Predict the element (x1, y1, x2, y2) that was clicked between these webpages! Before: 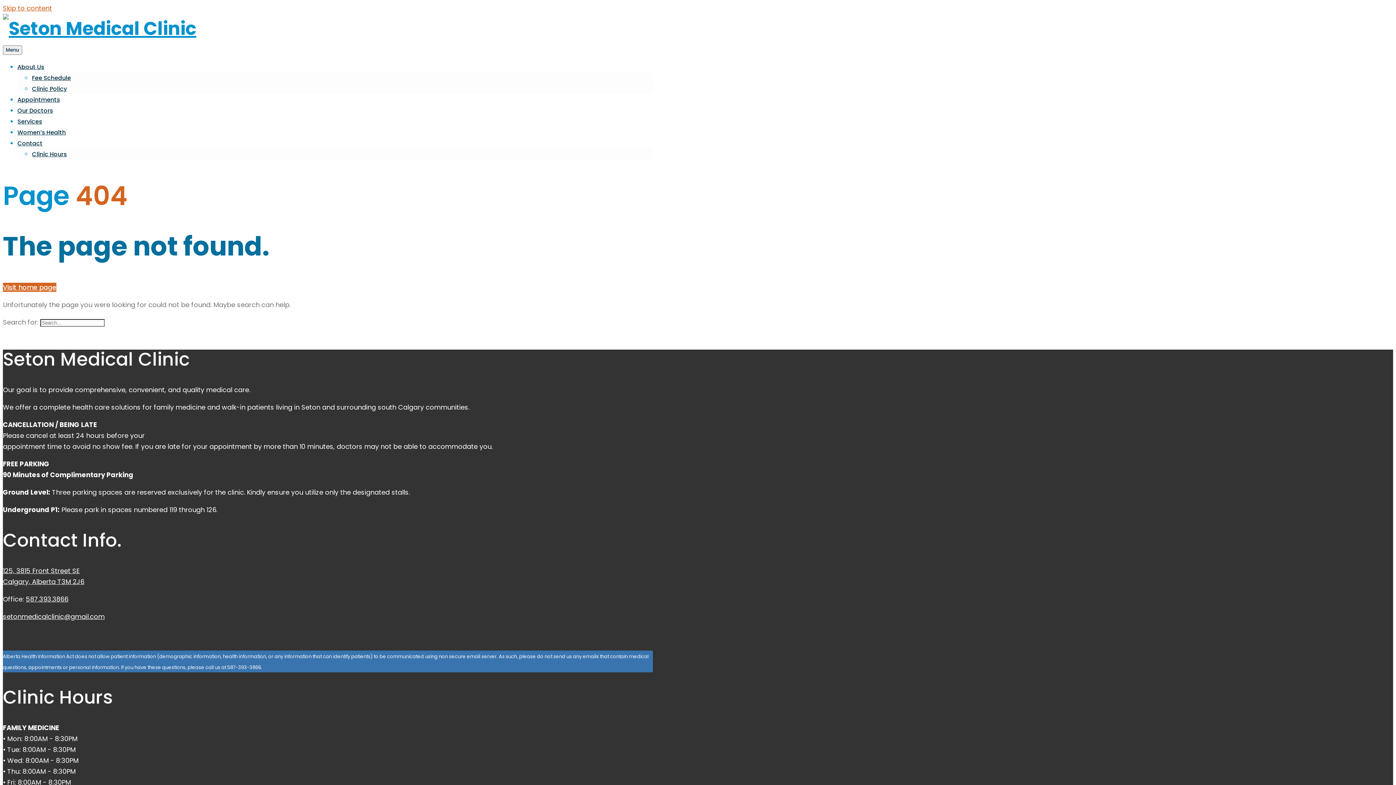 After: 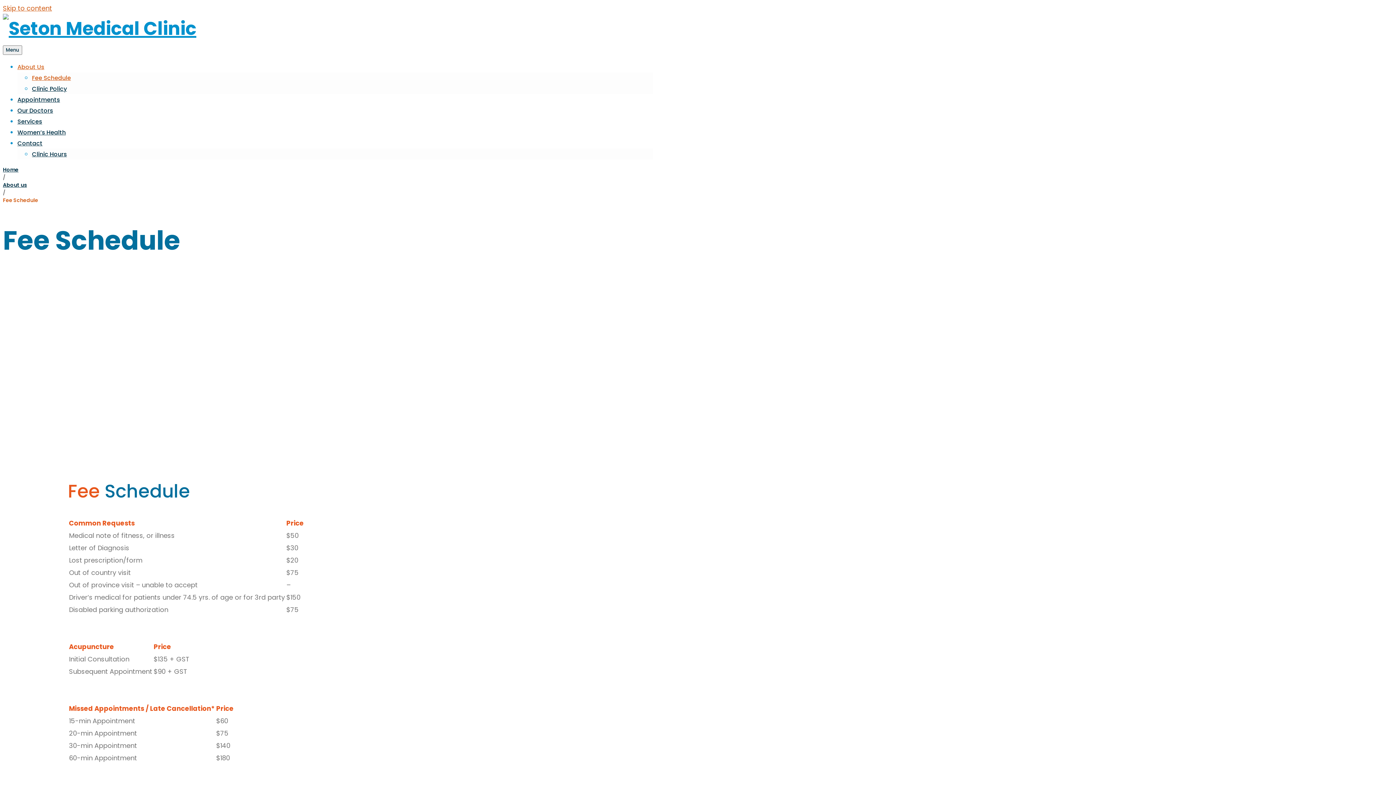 Action: bbox: (32, 73, 70, 82) label: Fee Schedule